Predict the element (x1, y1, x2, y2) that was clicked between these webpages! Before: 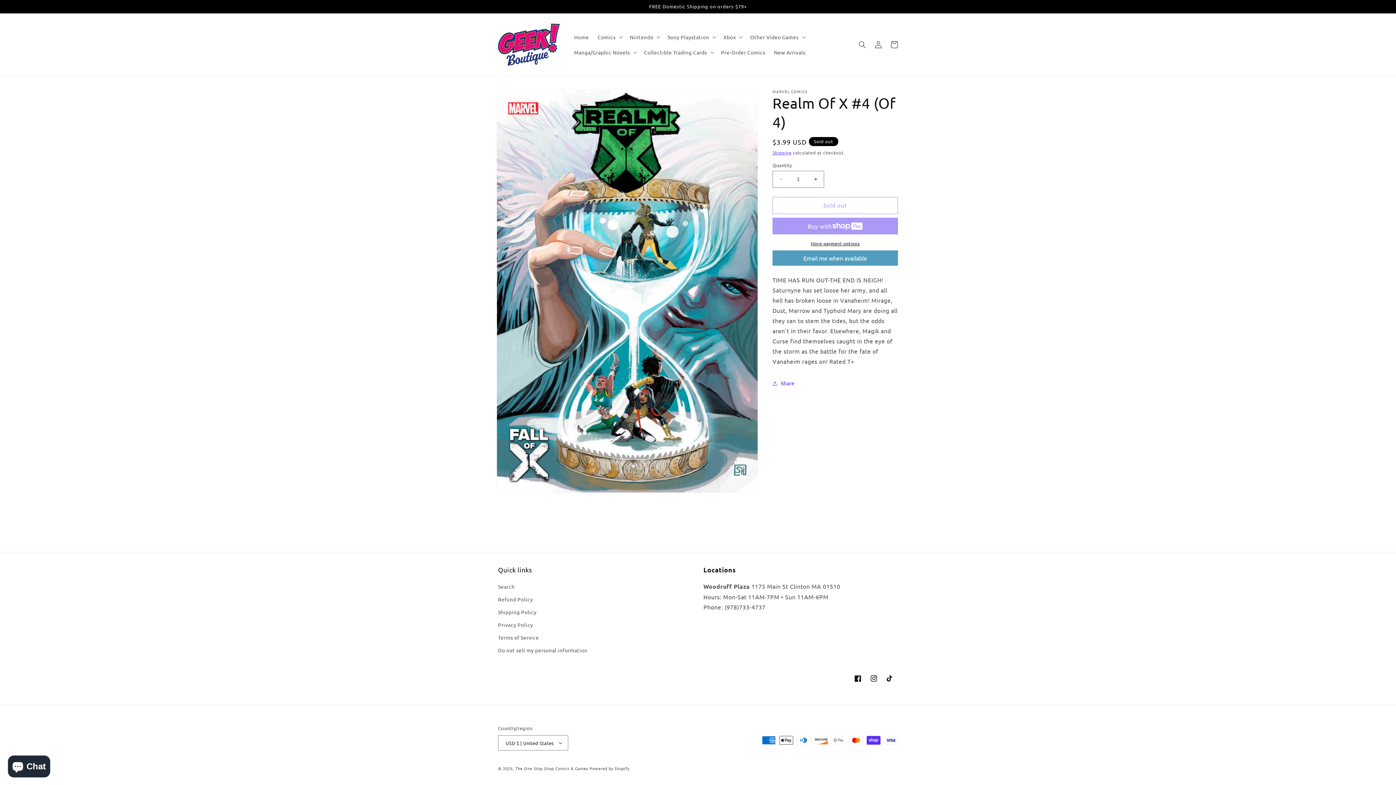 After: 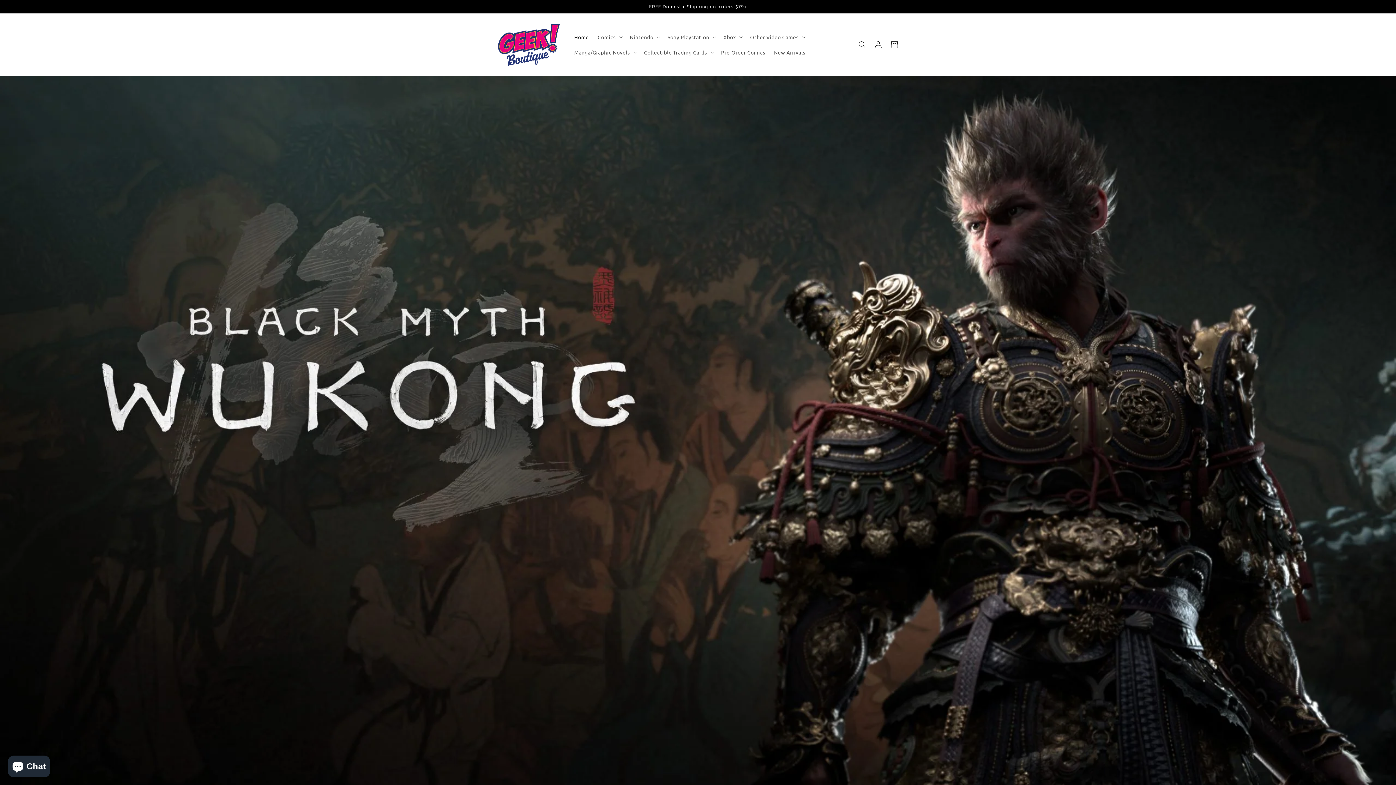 Action: label: The One Stop Shop Comics & Games bbox: (515, 765, 588, 771)